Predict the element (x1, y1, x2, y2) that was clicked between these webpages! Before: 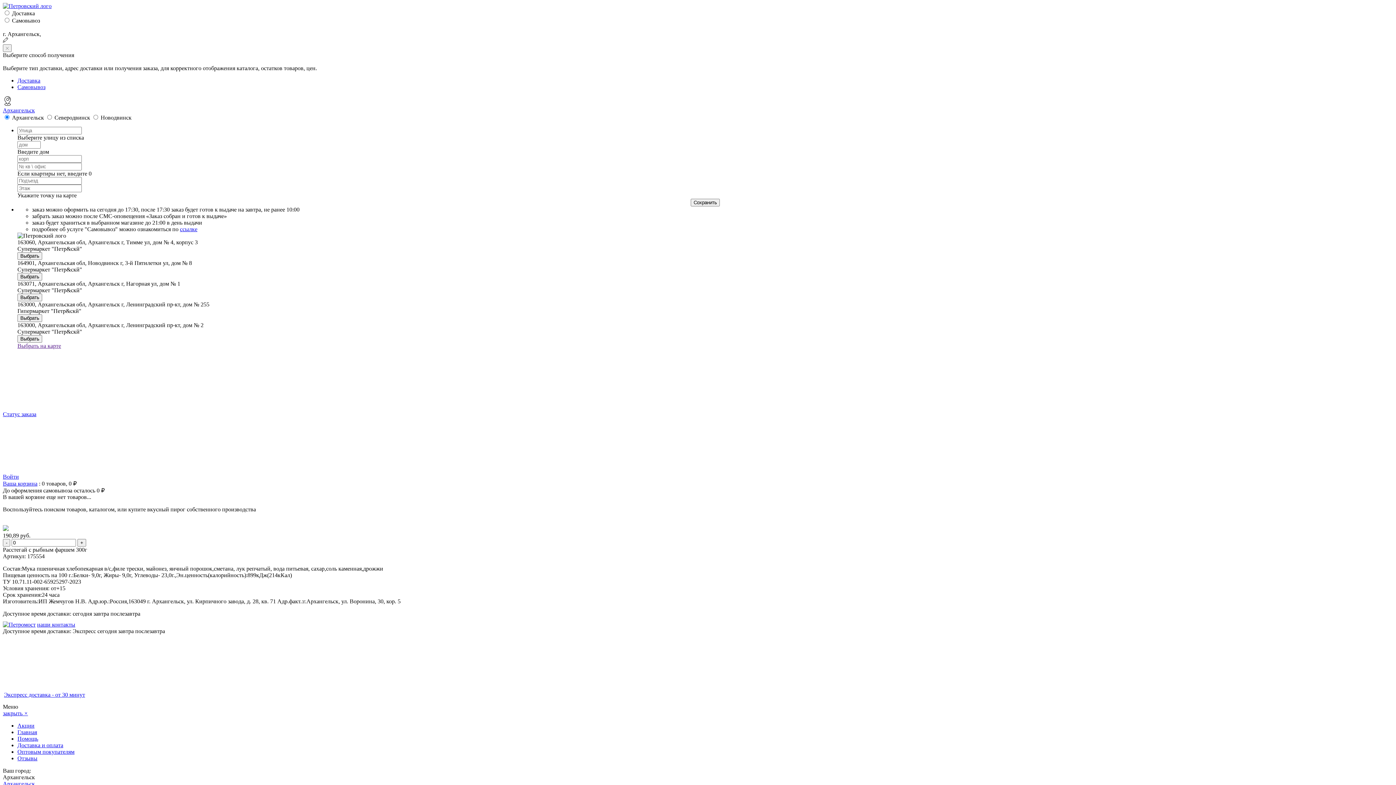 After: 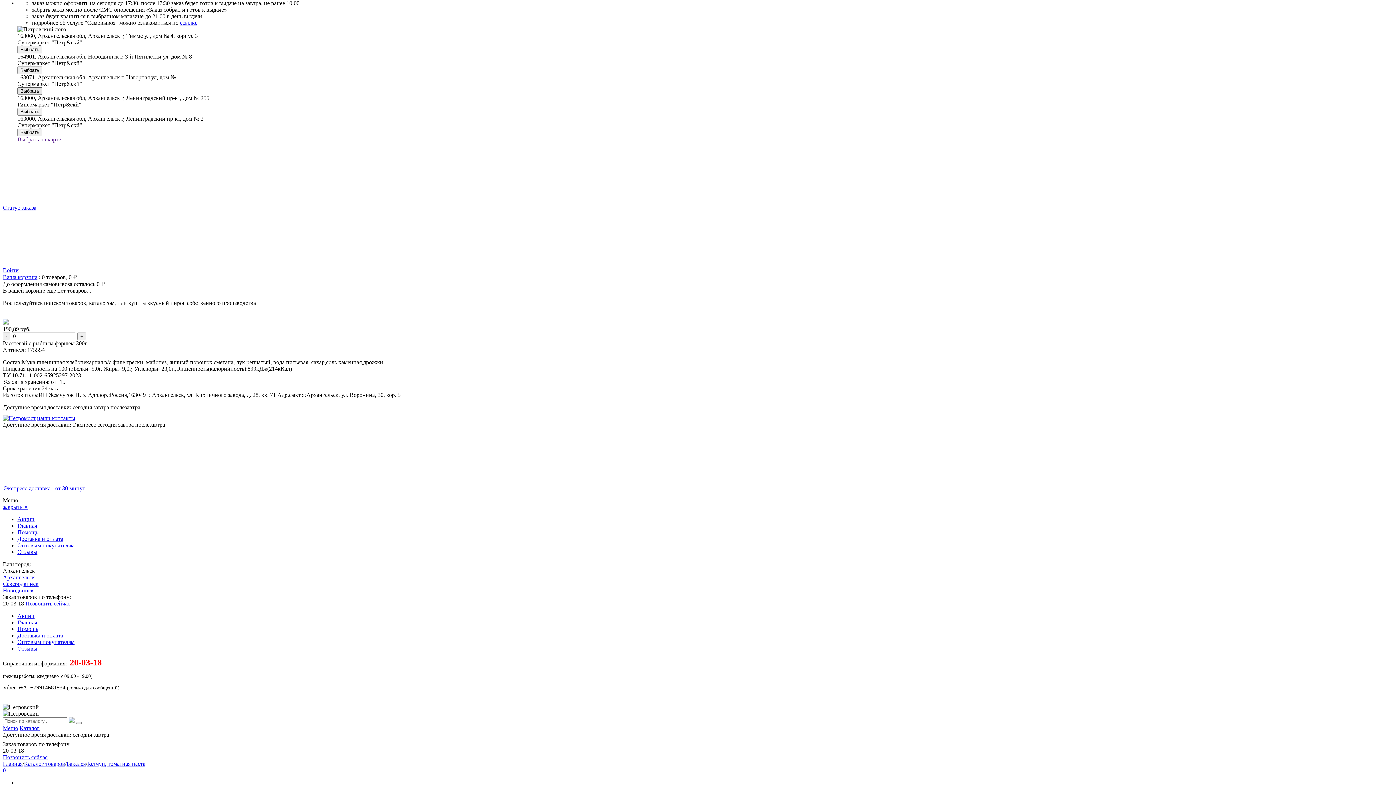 Action: label: Самовывоз bbox: (17, 84, 45, 90)